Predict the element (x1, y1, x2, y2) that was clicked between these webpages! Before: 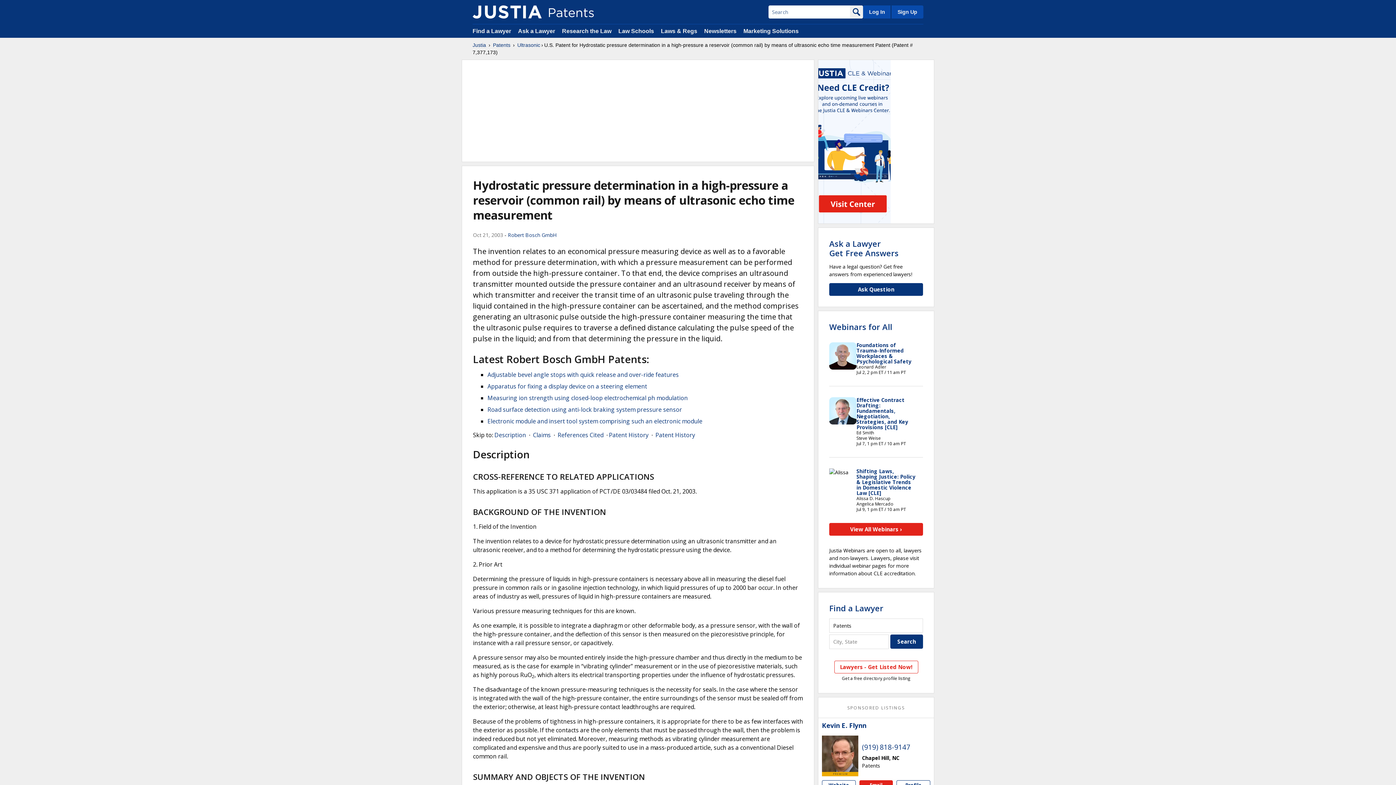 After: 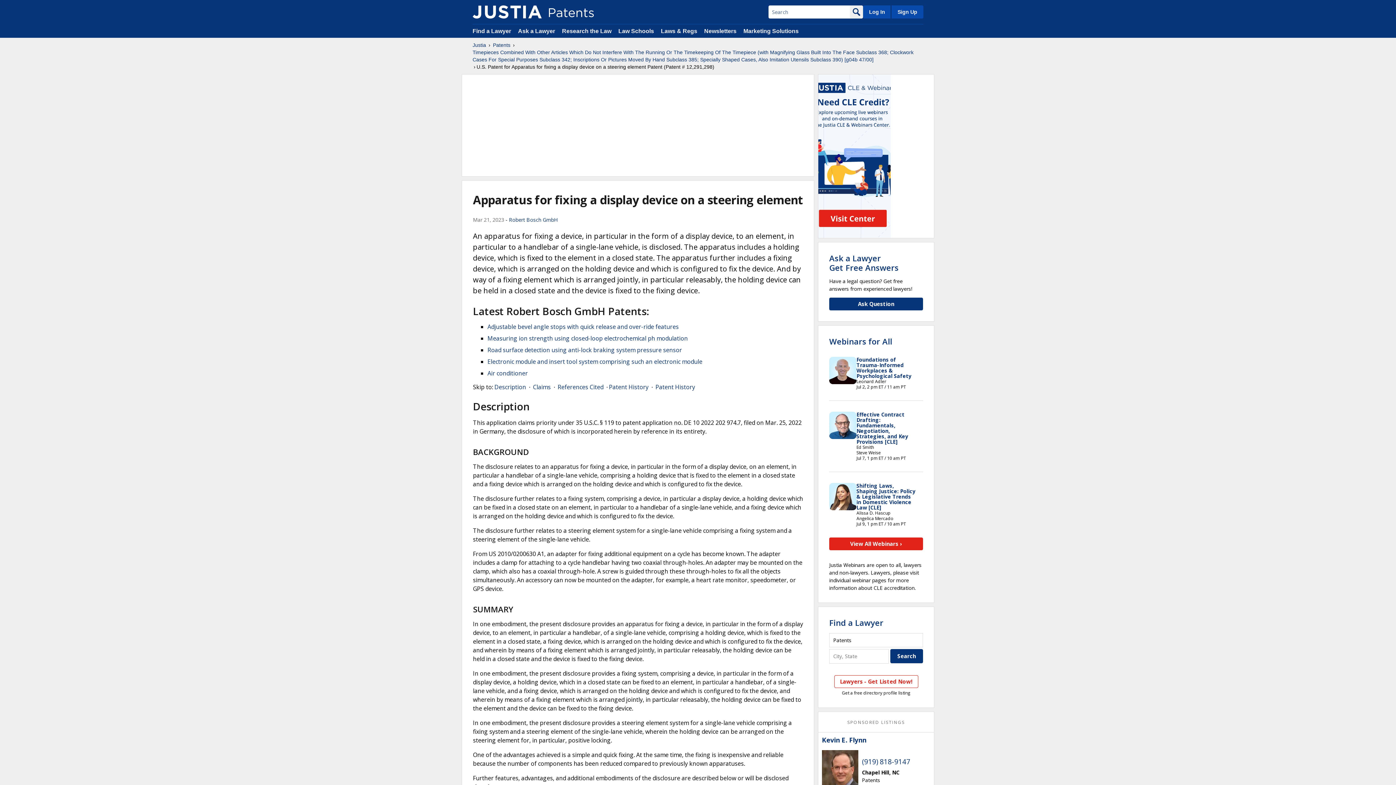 Action: label: Apparatus for fixing a display device on a steering element bbox: (487, 382, 647, 390)